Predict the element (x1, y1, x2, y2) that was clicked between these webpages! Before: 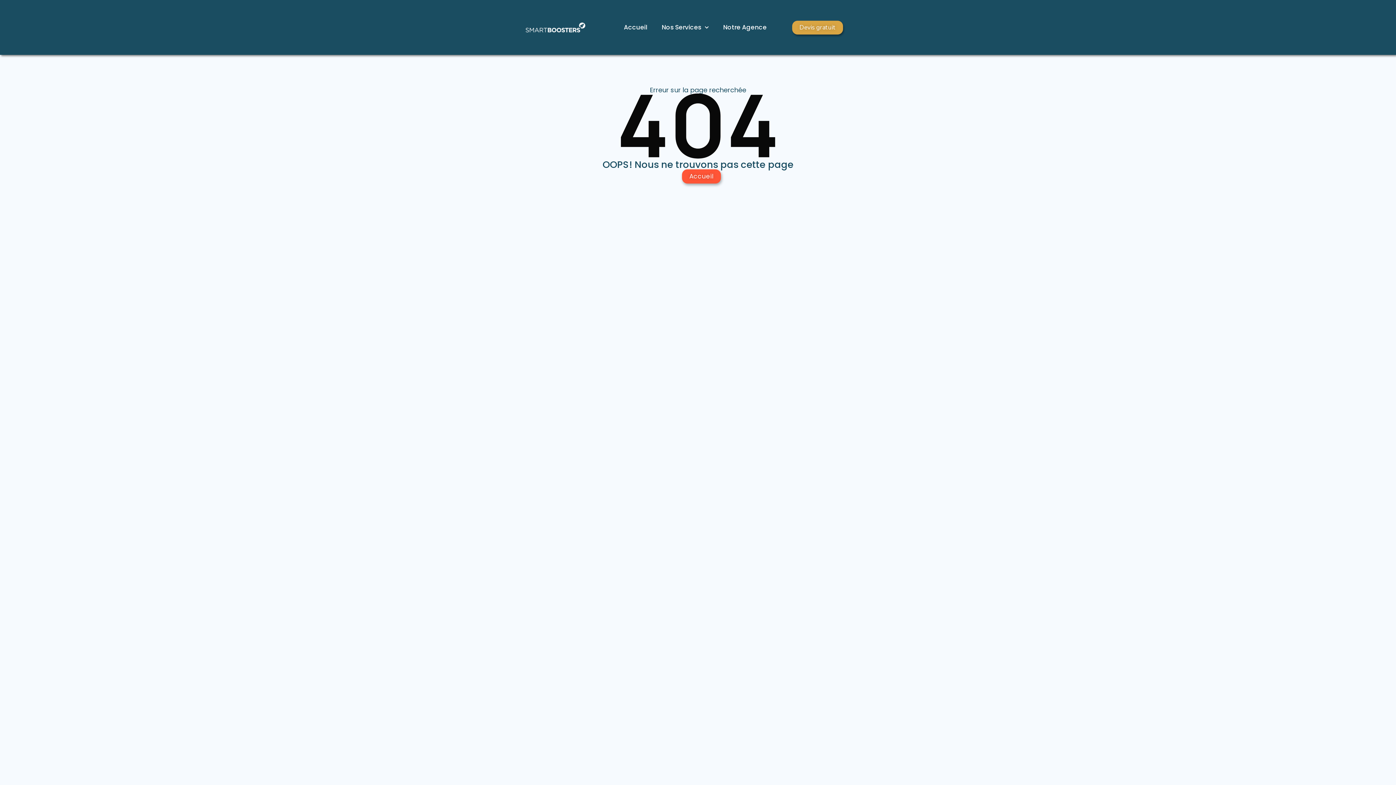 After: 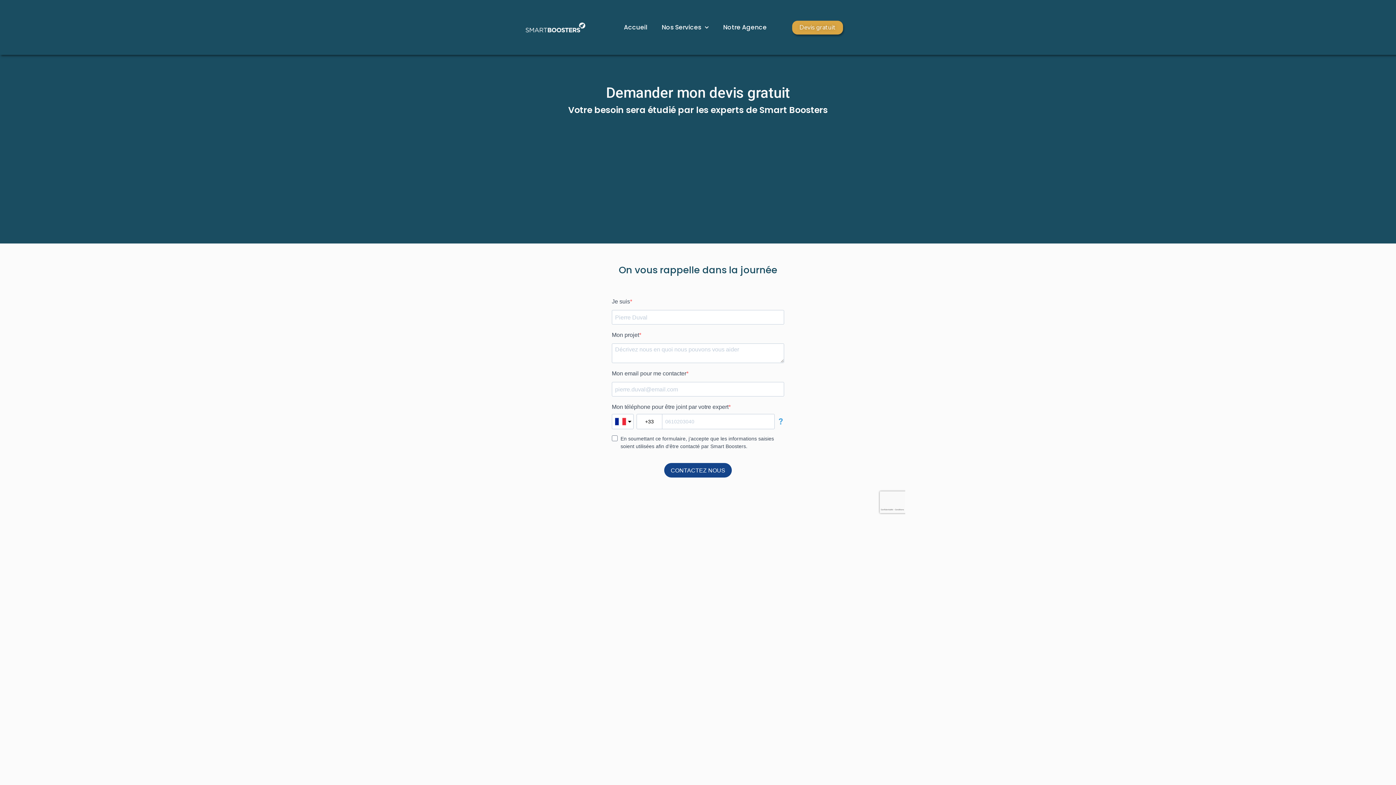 Action: bbox: (792, 20, 843, 34) label: Devis gratuit